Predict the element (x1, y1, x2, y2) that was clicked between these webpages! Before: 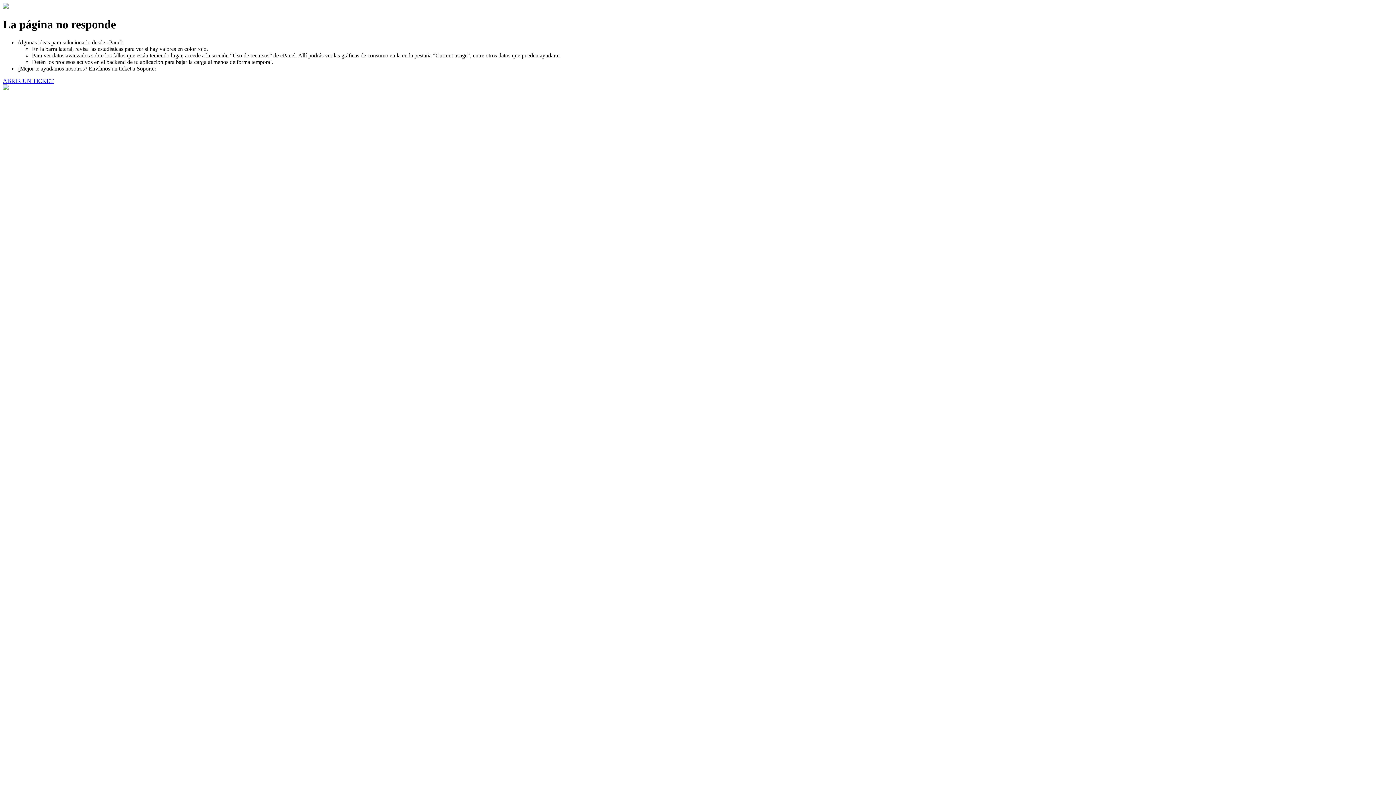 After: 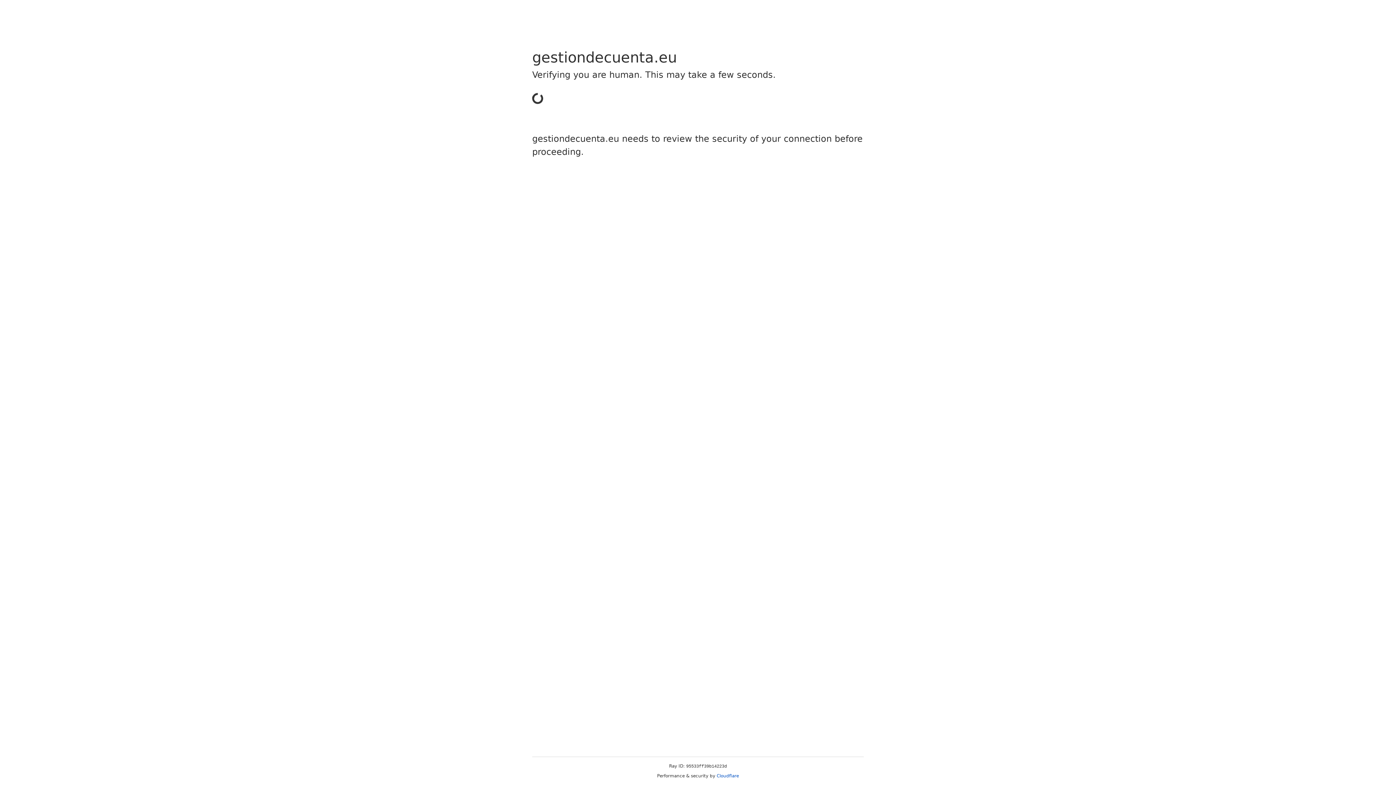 Action: label: ABRIR UN TICKET bbox: (2, 77, 53, 83)